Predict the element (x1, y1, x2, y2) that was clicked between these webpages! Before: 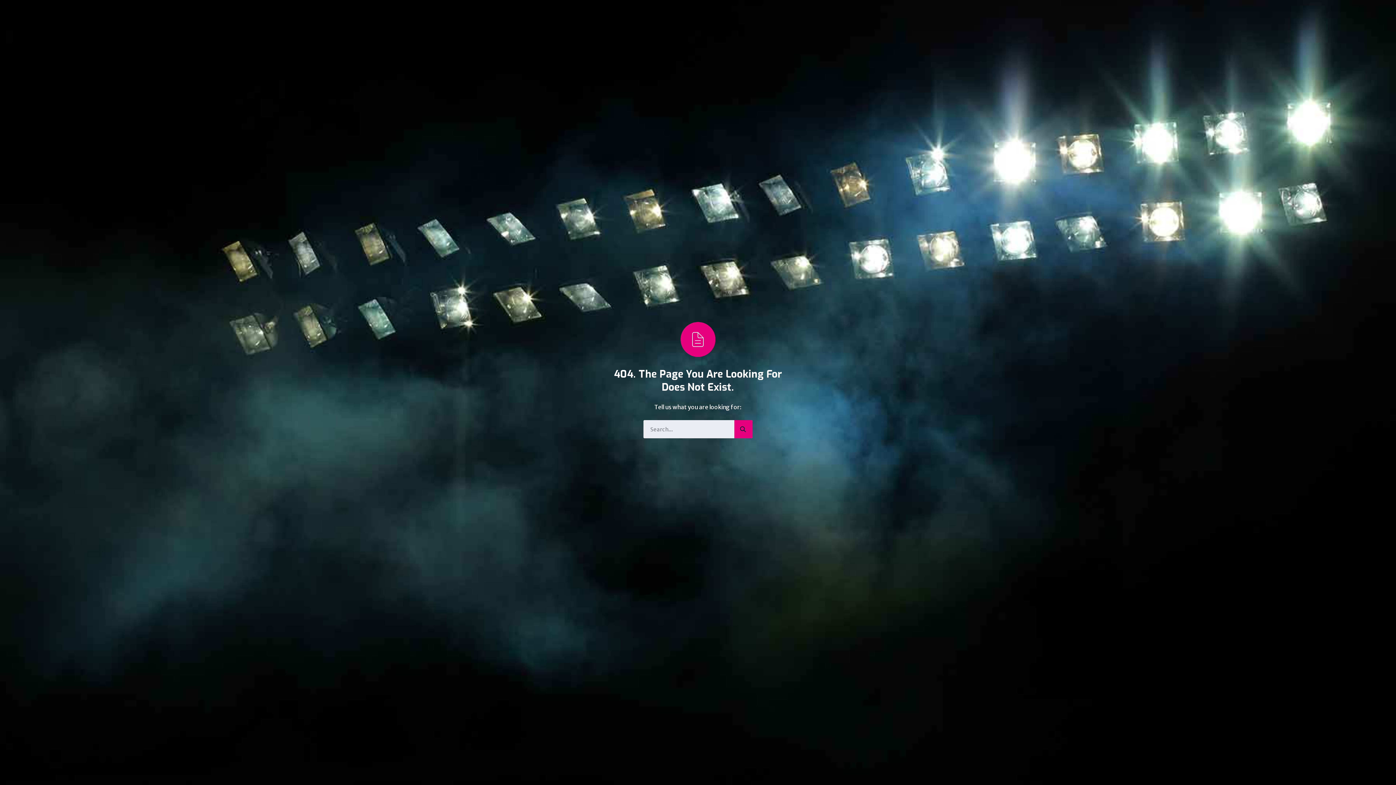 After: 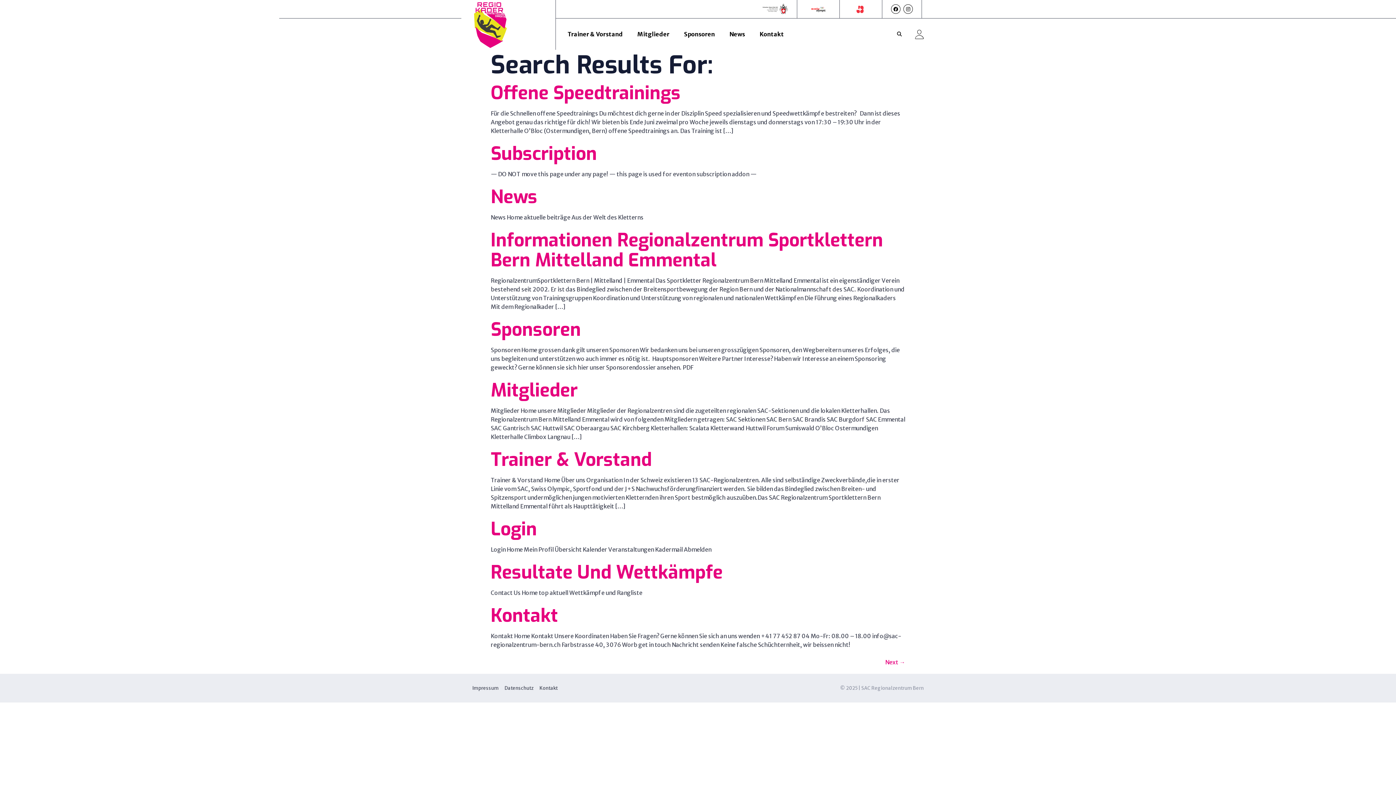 Action: label: Search bbox: (734, 420, 752, 438)